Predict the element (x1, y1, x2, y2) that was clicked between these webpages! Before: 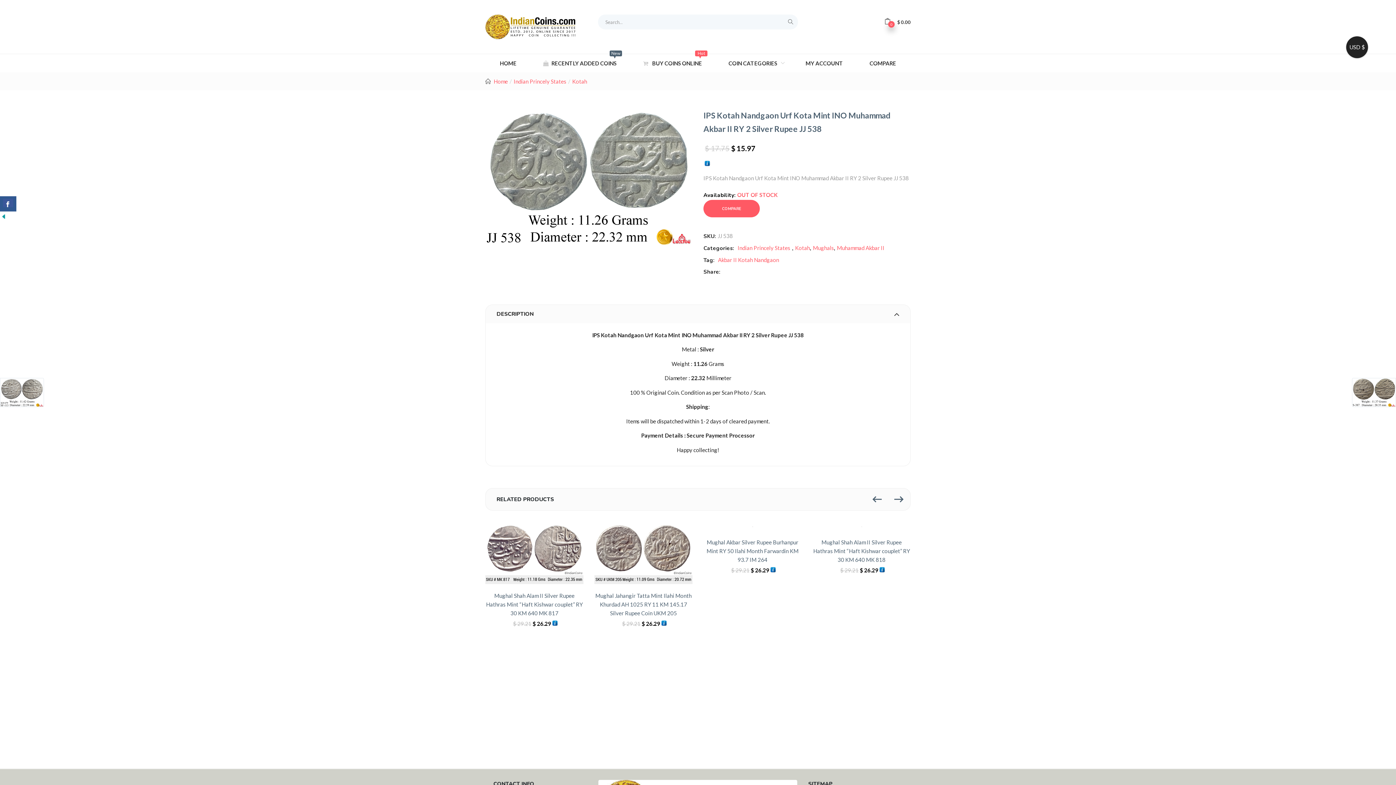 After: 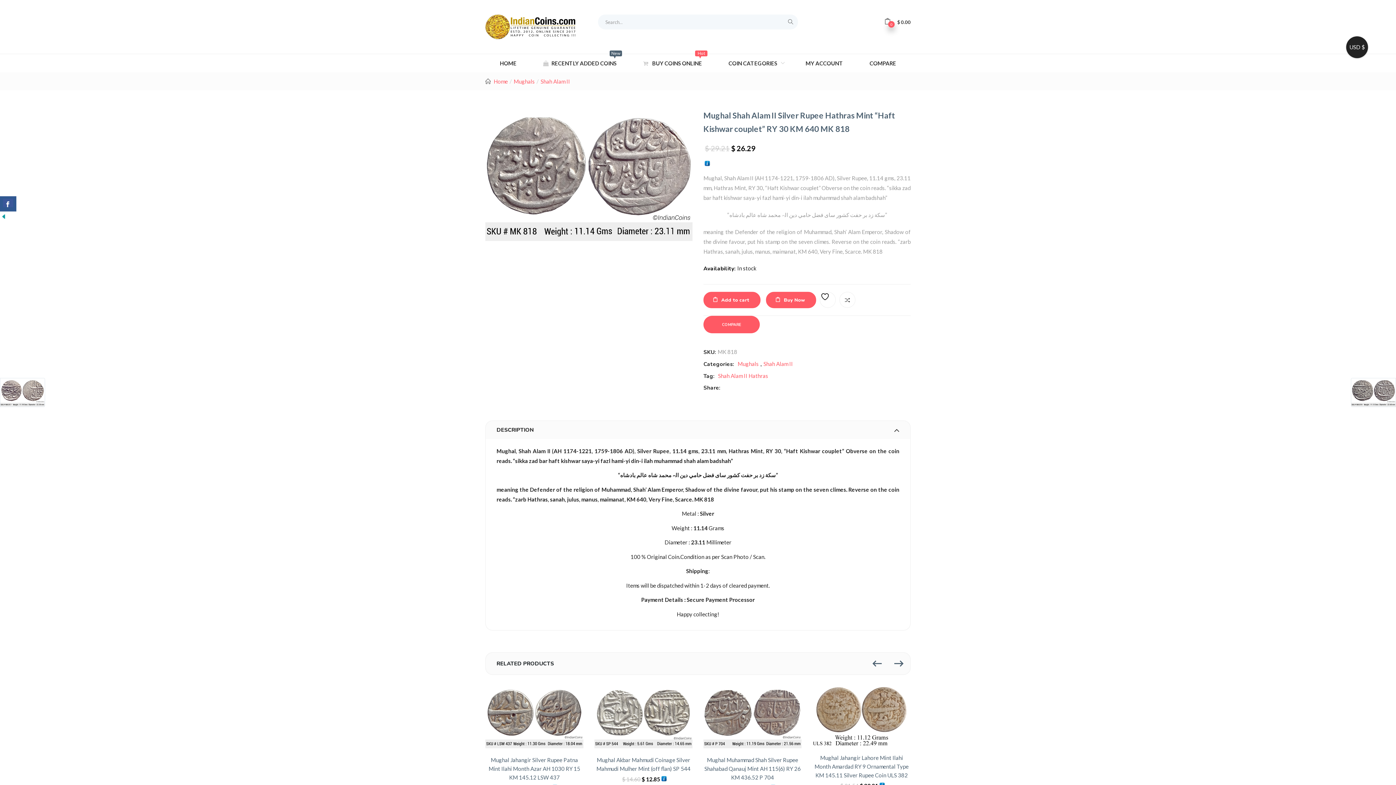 Action: bbox: (813, 539, 910, 563) label: Mughal Shah Alam II Silver Rupee Hathras Mint “Haft Kishwar couplet” RY 30 KM 640 MK 818